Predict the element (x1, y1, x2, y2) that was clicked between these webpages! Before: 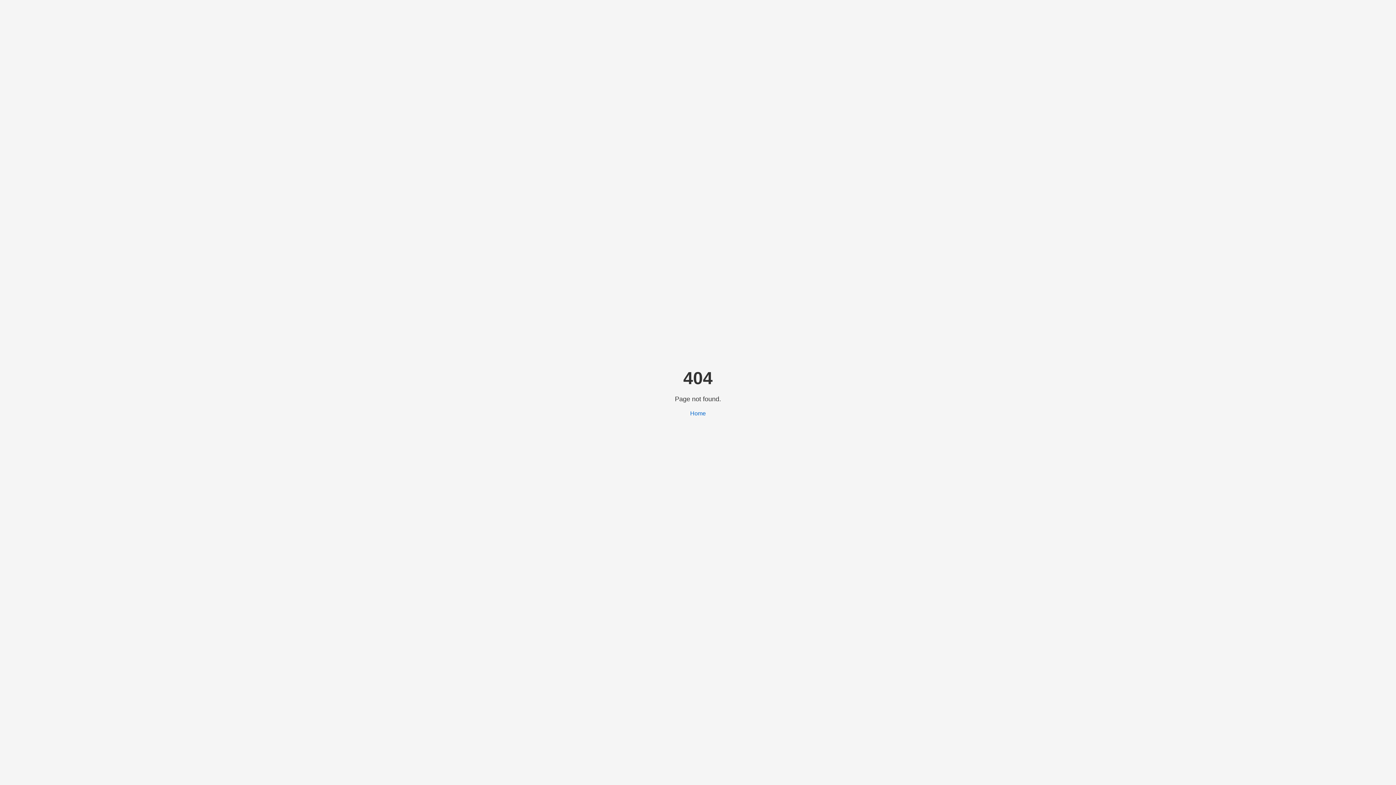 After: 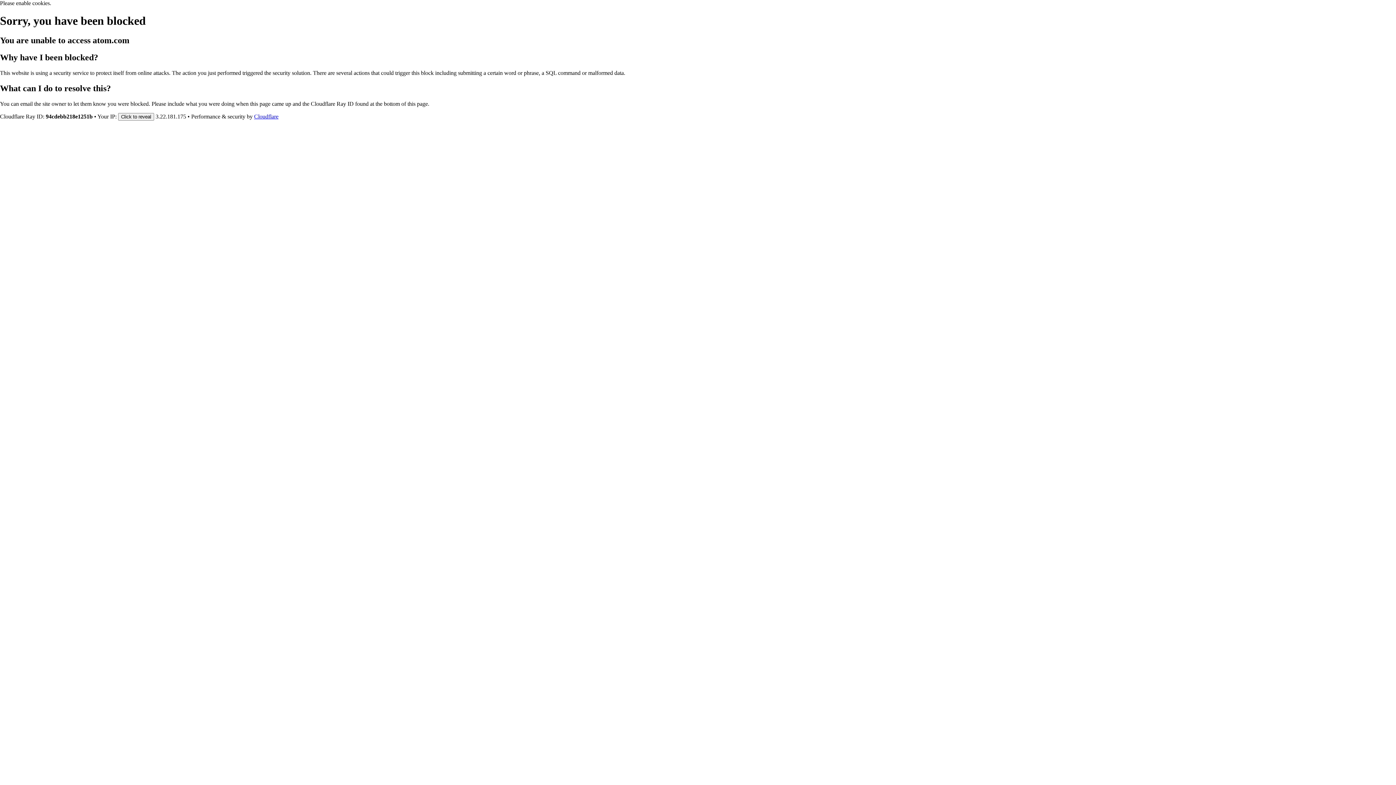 Action: bbox: (690, 410, 706, 416) label: Home